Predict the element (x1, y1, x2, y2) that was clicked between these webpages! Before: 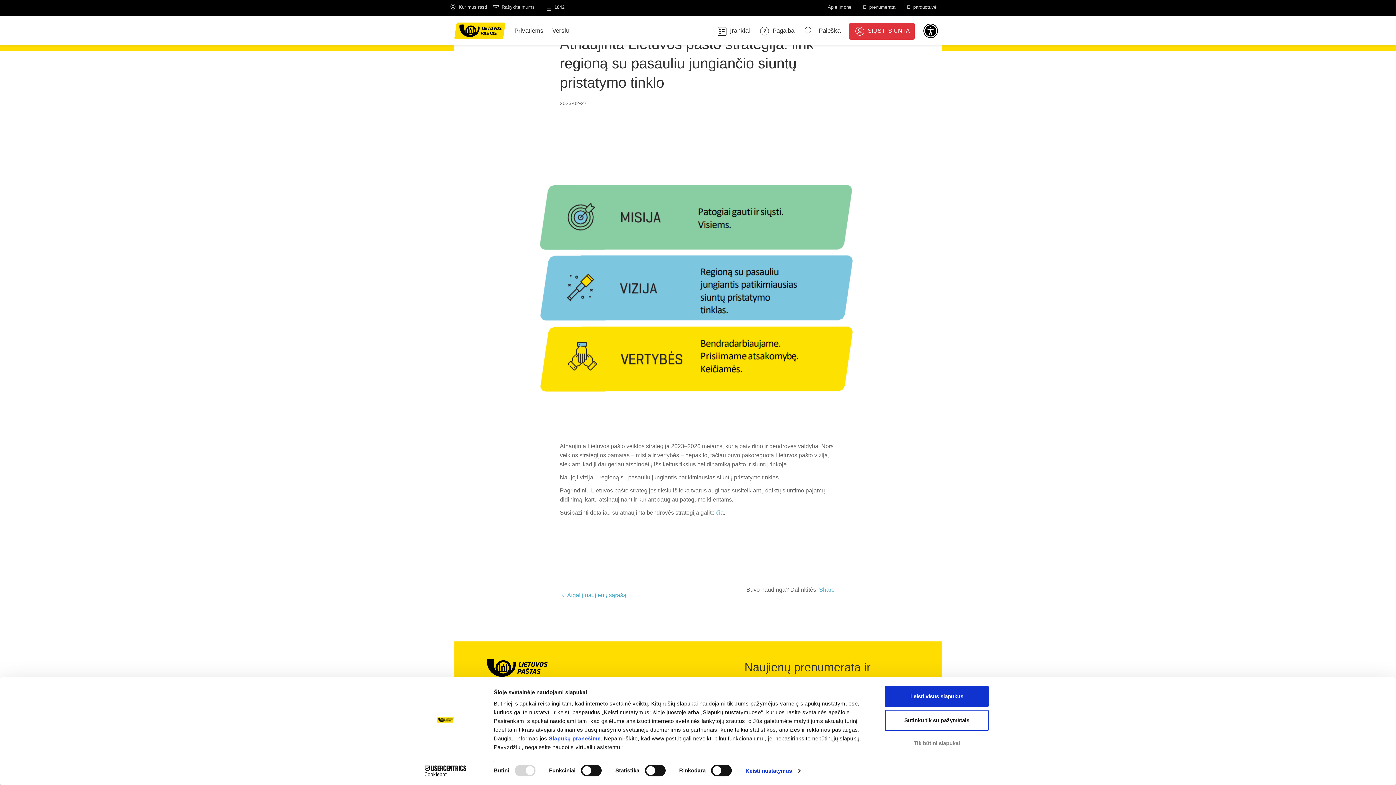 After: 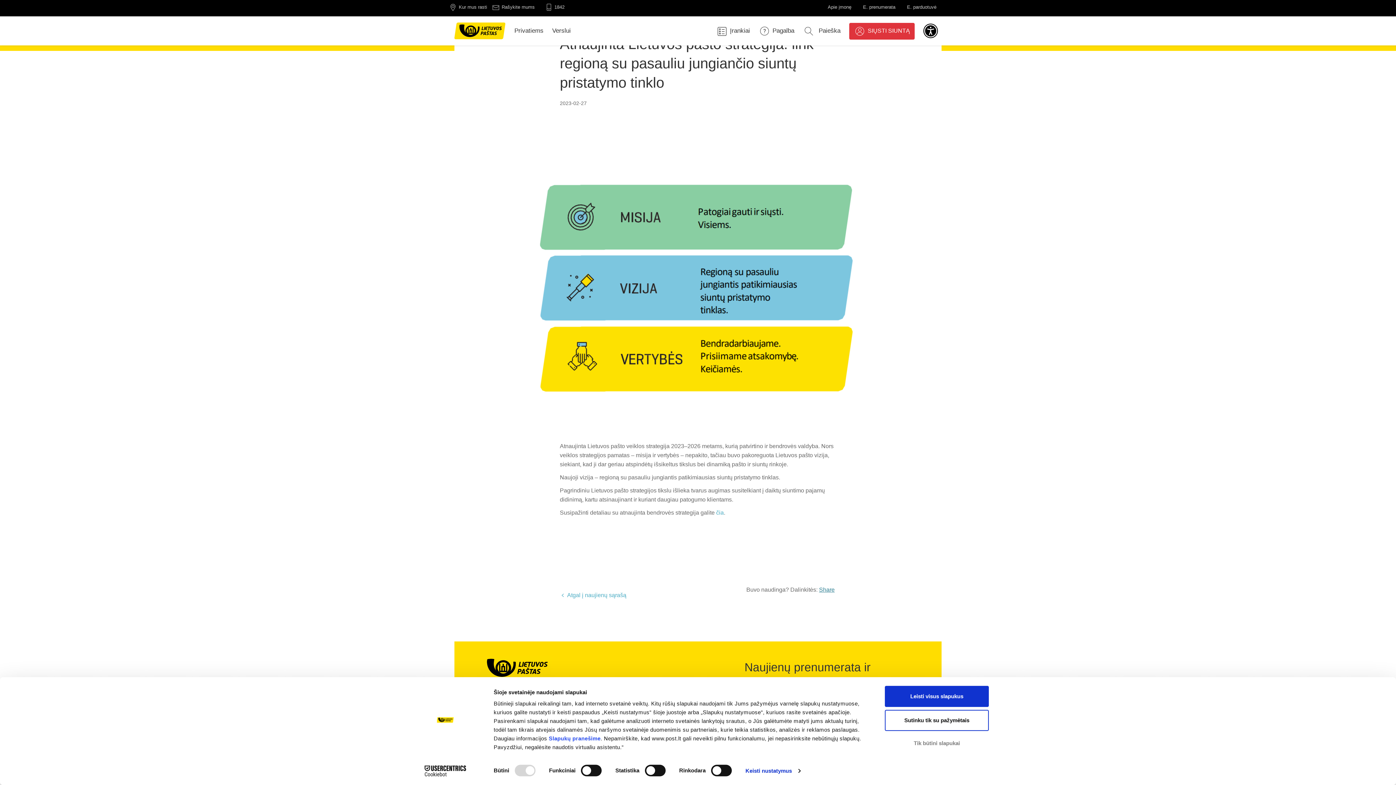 Action: bbox: (819, 586, 834, 593) label: Share